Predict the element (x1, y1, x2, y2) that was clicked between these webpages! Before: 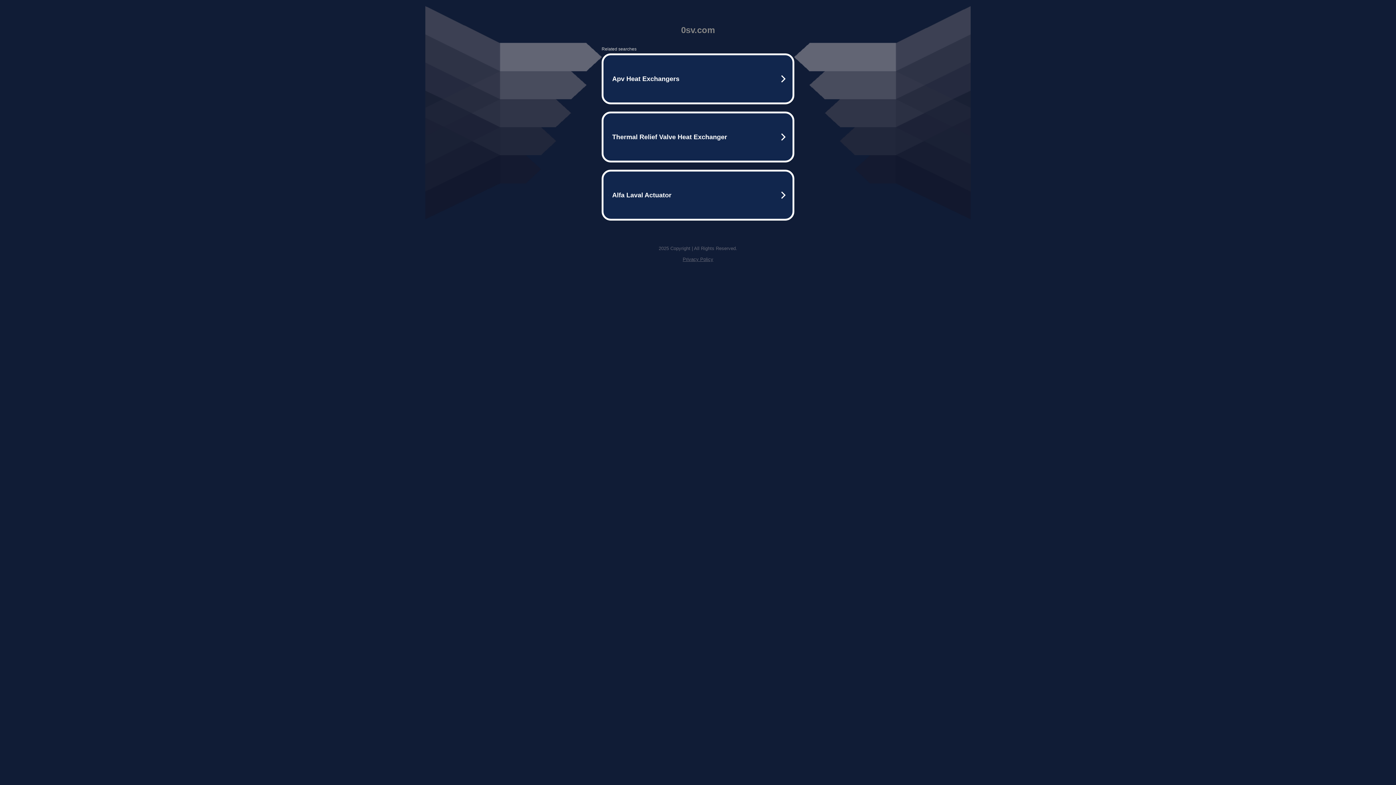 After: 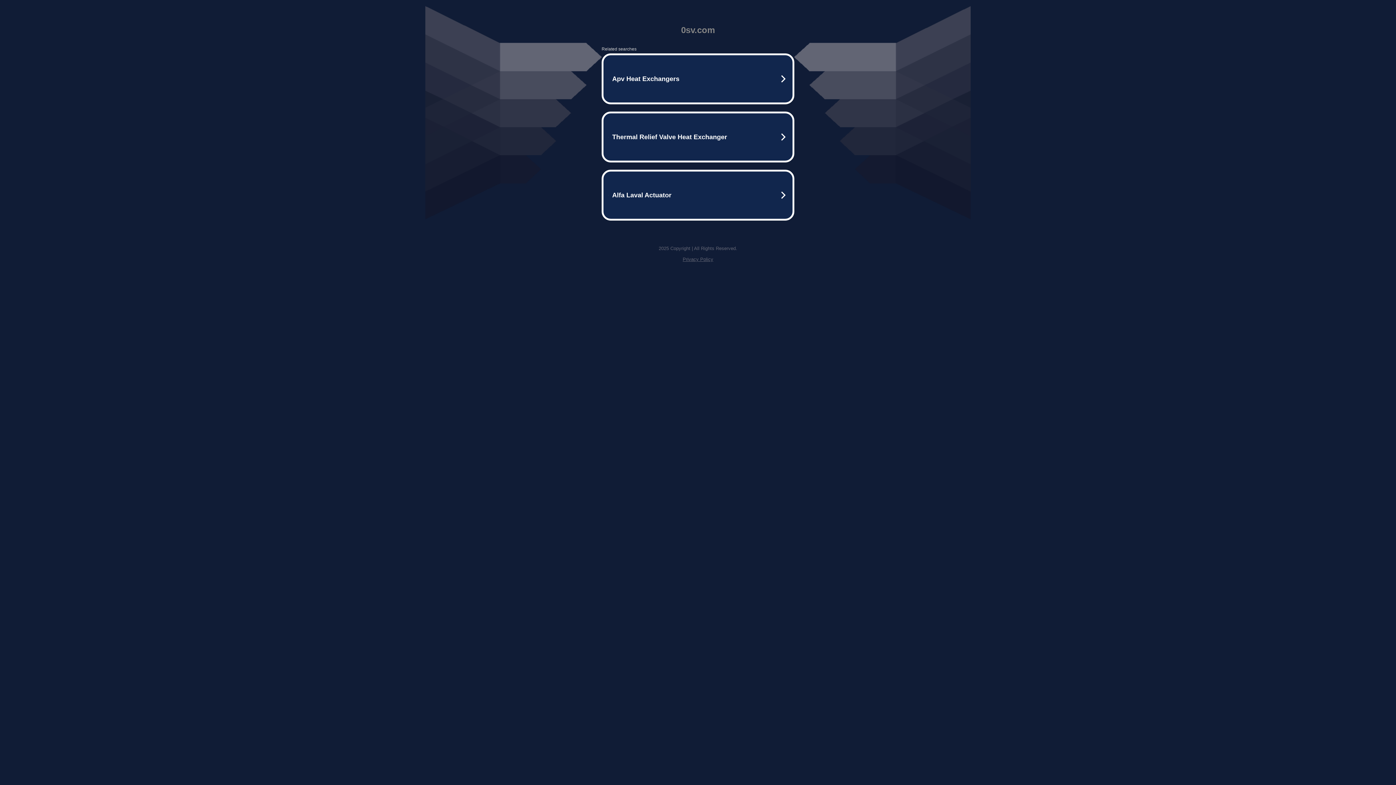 Action: label: Privacy Policy bbox: (682, 256, 713, 262)